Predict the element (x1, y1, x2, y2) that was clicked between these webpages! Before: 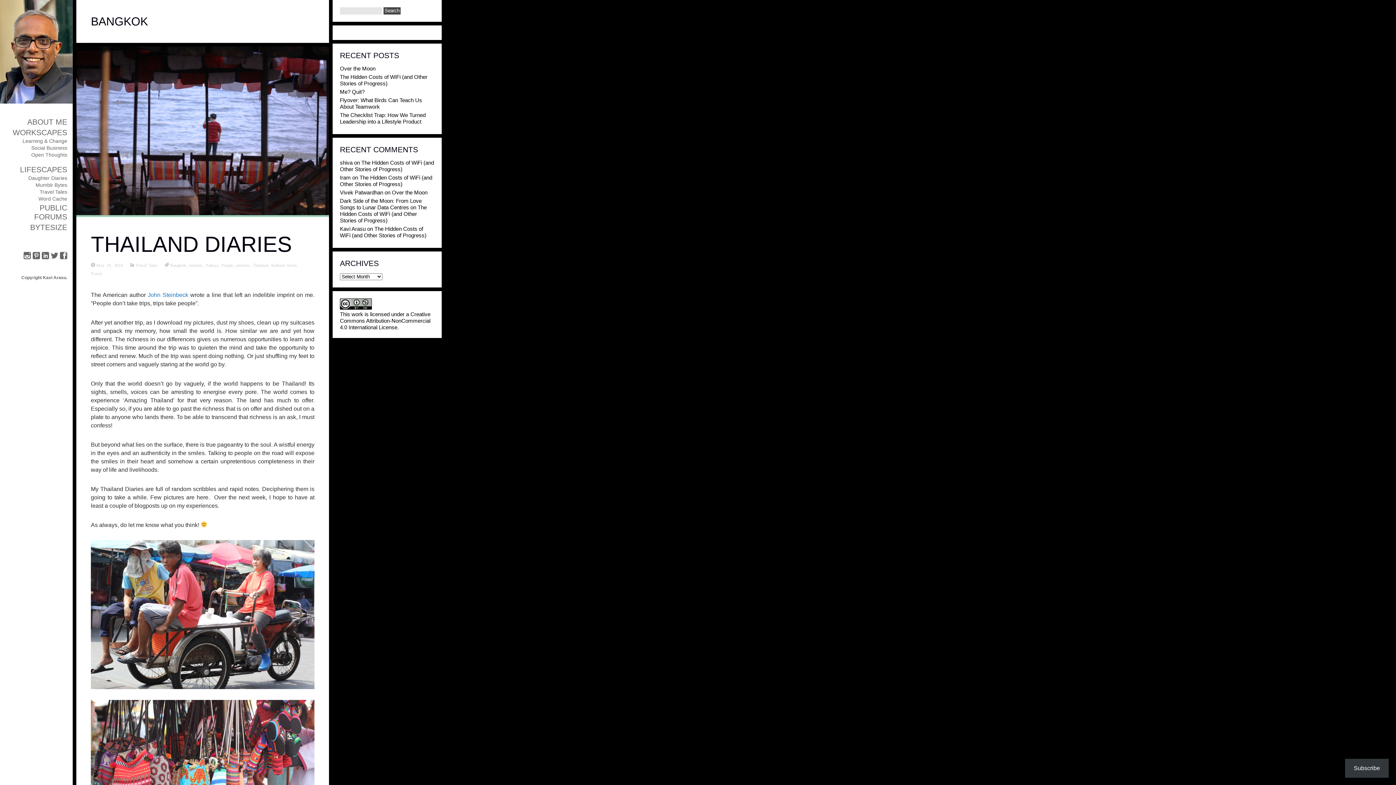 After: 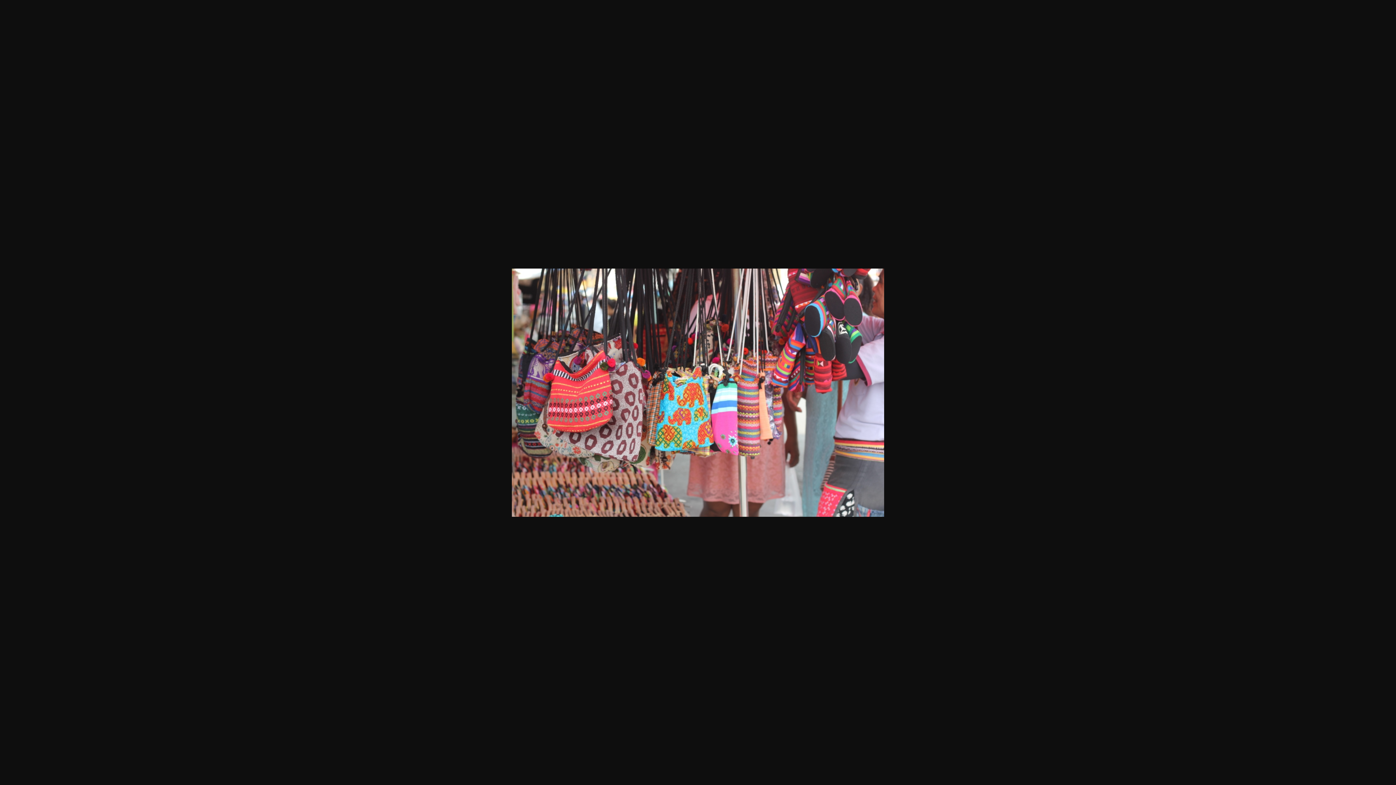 Action: bbox: (90, 700, 314, 849)